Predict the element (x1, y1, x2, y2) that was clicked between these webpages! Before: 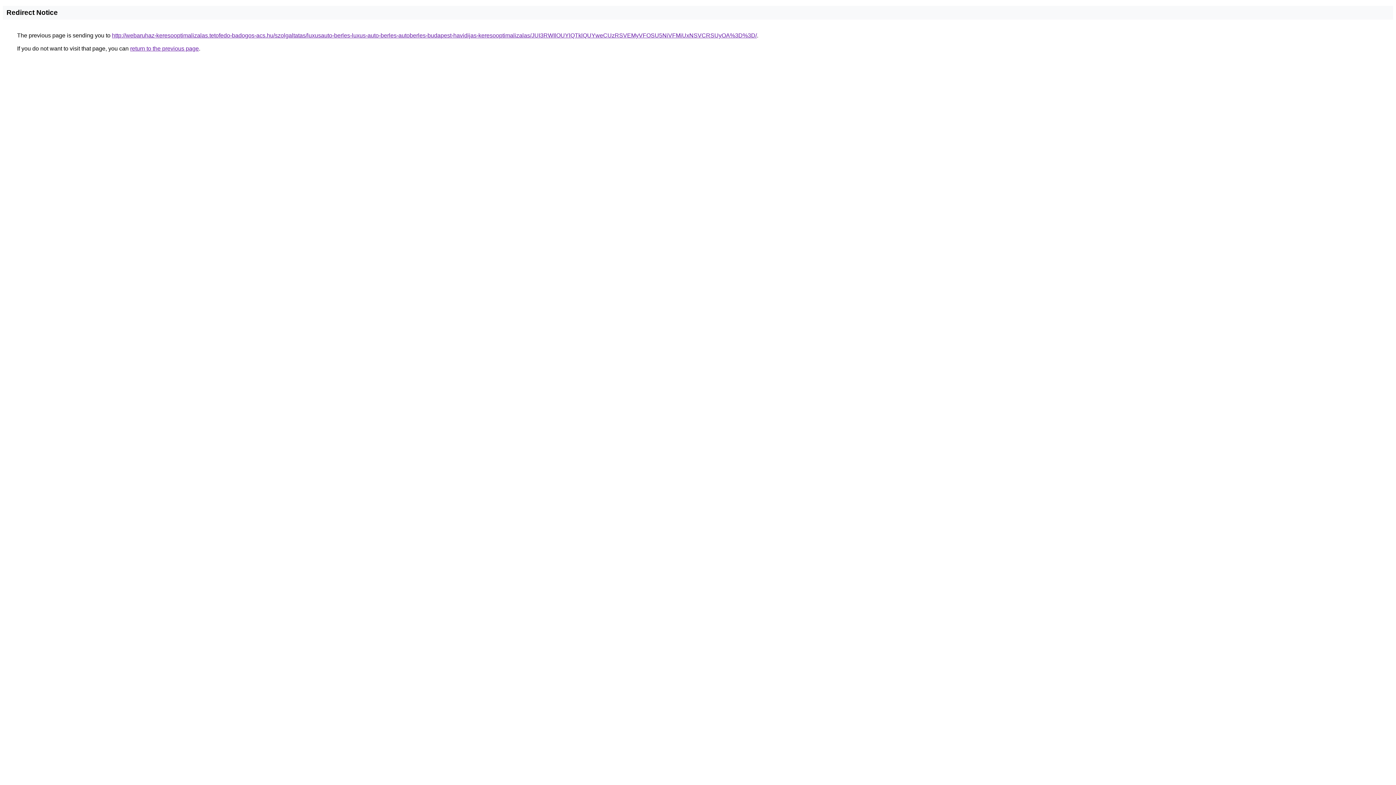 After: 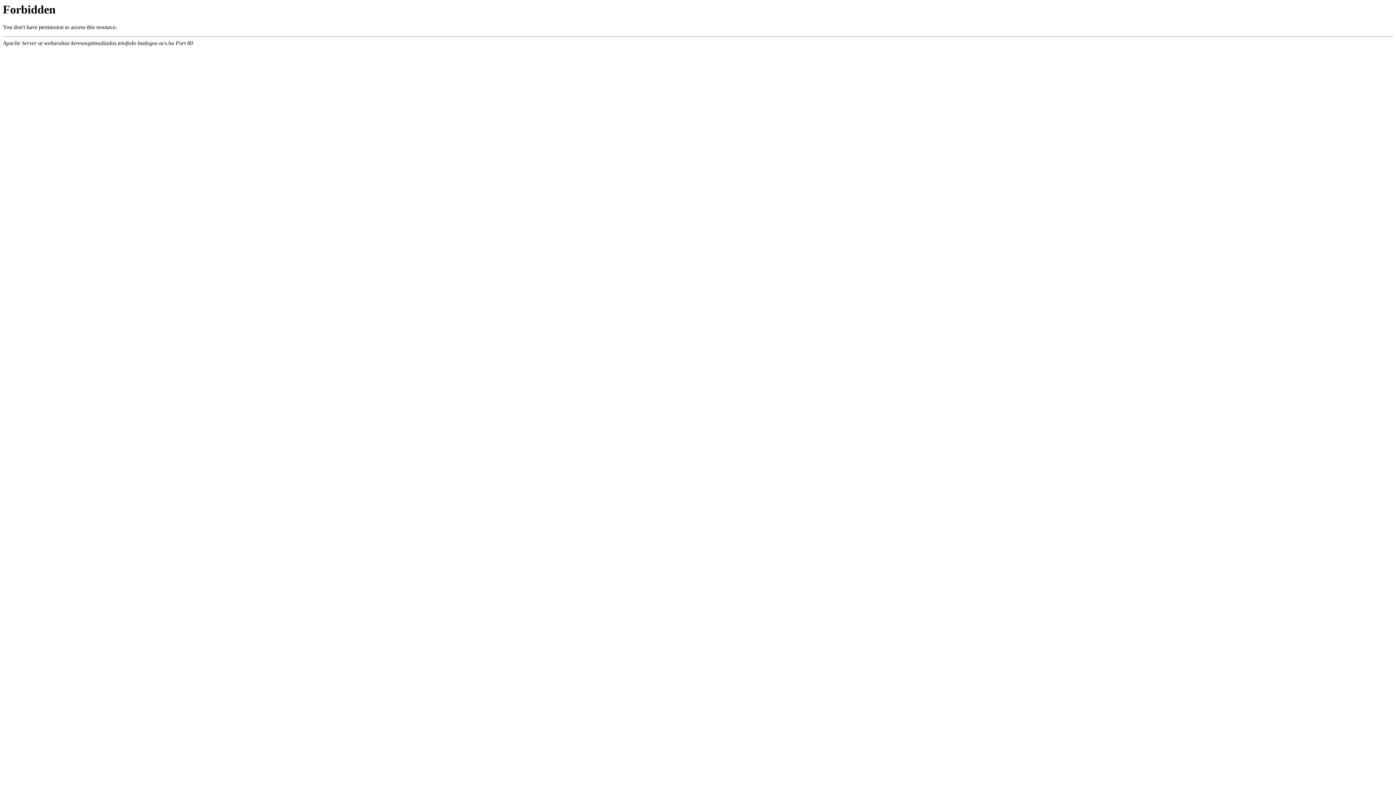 Action: bbox: (112, 32, 757, 38) label: http://webaruhaz-keresooptimalizalas.tetofedo-badogos-acs.hu/szolgaltatas/luxusauto-berles-luxus-auto-berles-autoberles-budapest-havidijas-keresooptimalizalas/JUI3RWIlOUYlQTklQUYweCUzRSVEMyVFOSU5NiVFMiUxNSVCRSUyOA%3D%3D/